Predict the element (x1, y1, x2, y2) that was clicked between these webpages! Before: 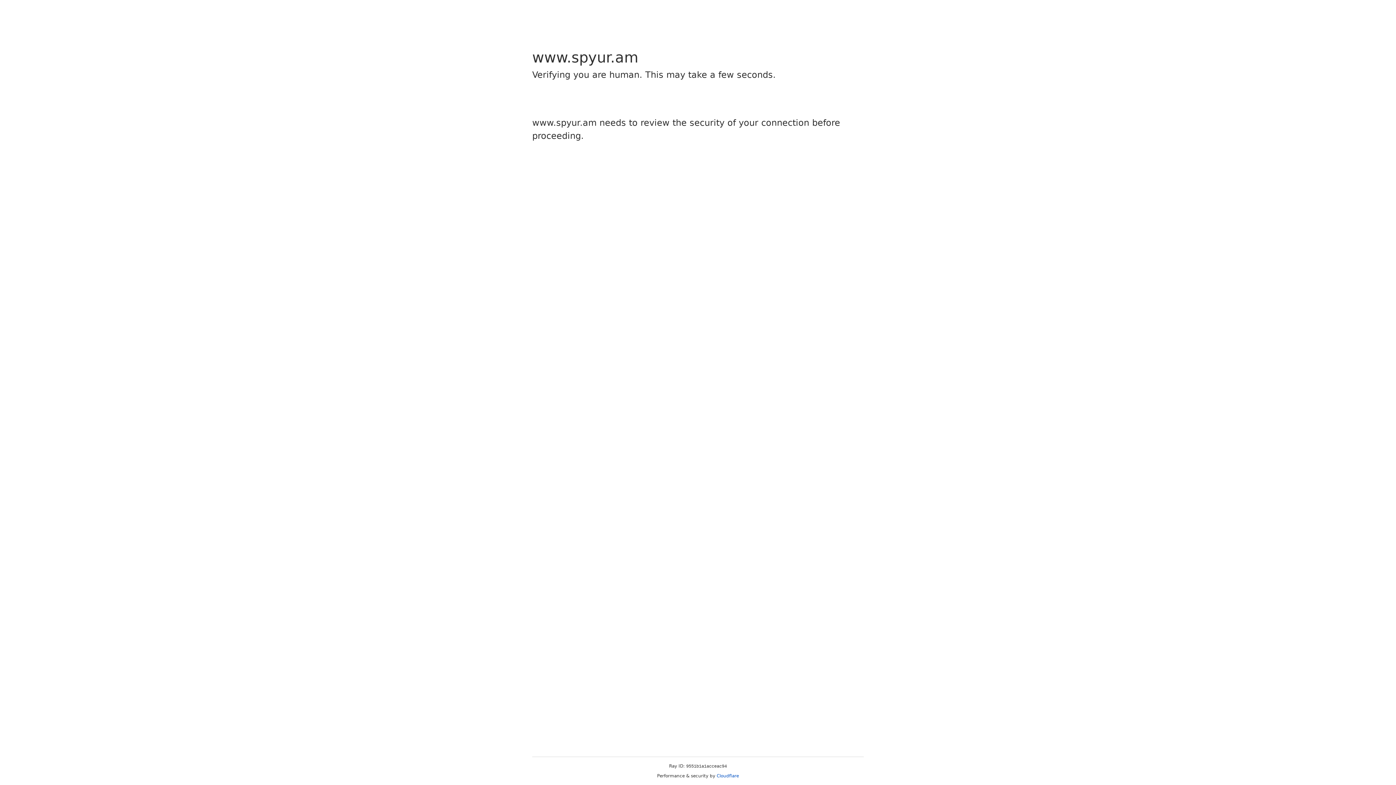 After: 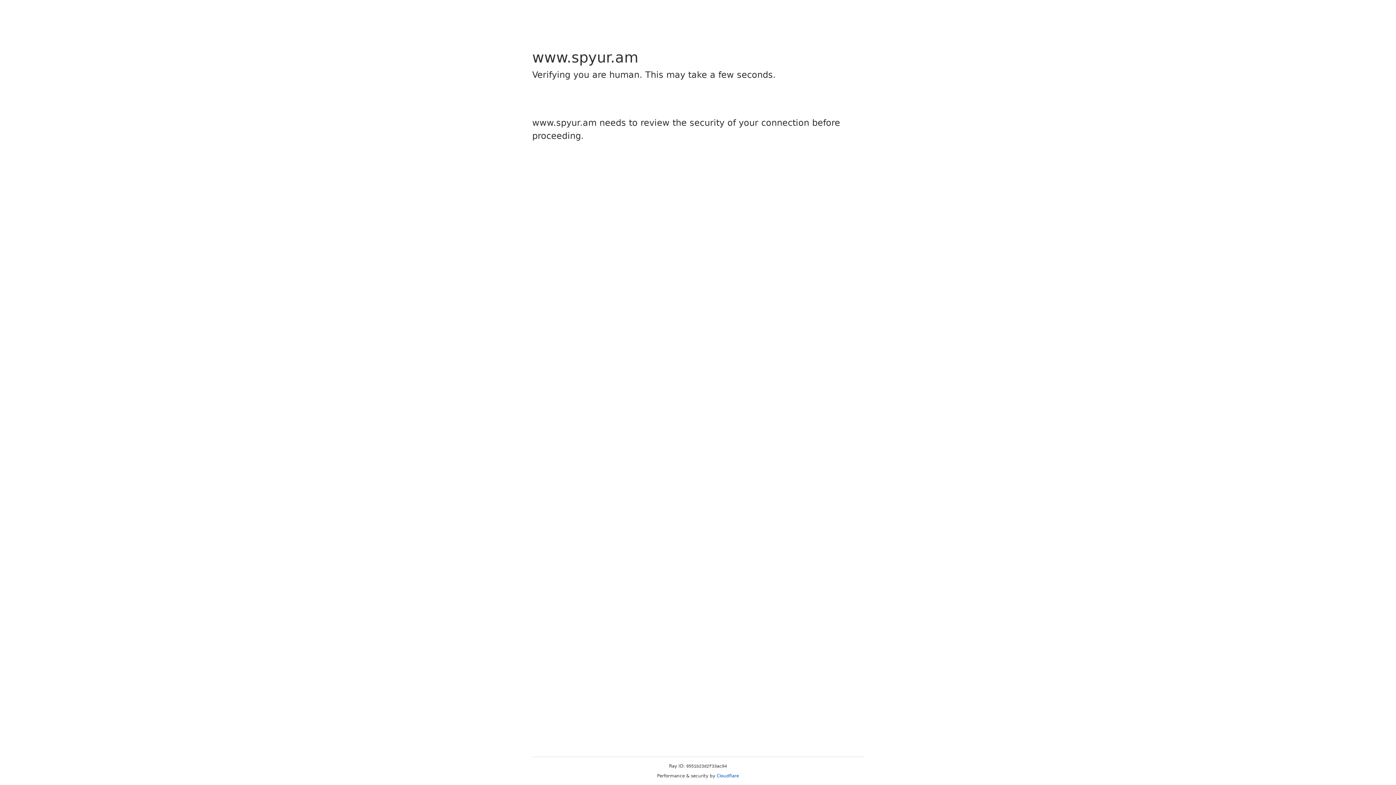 Action: label: Cloudflare bbox: (716, 773, 739, 778)